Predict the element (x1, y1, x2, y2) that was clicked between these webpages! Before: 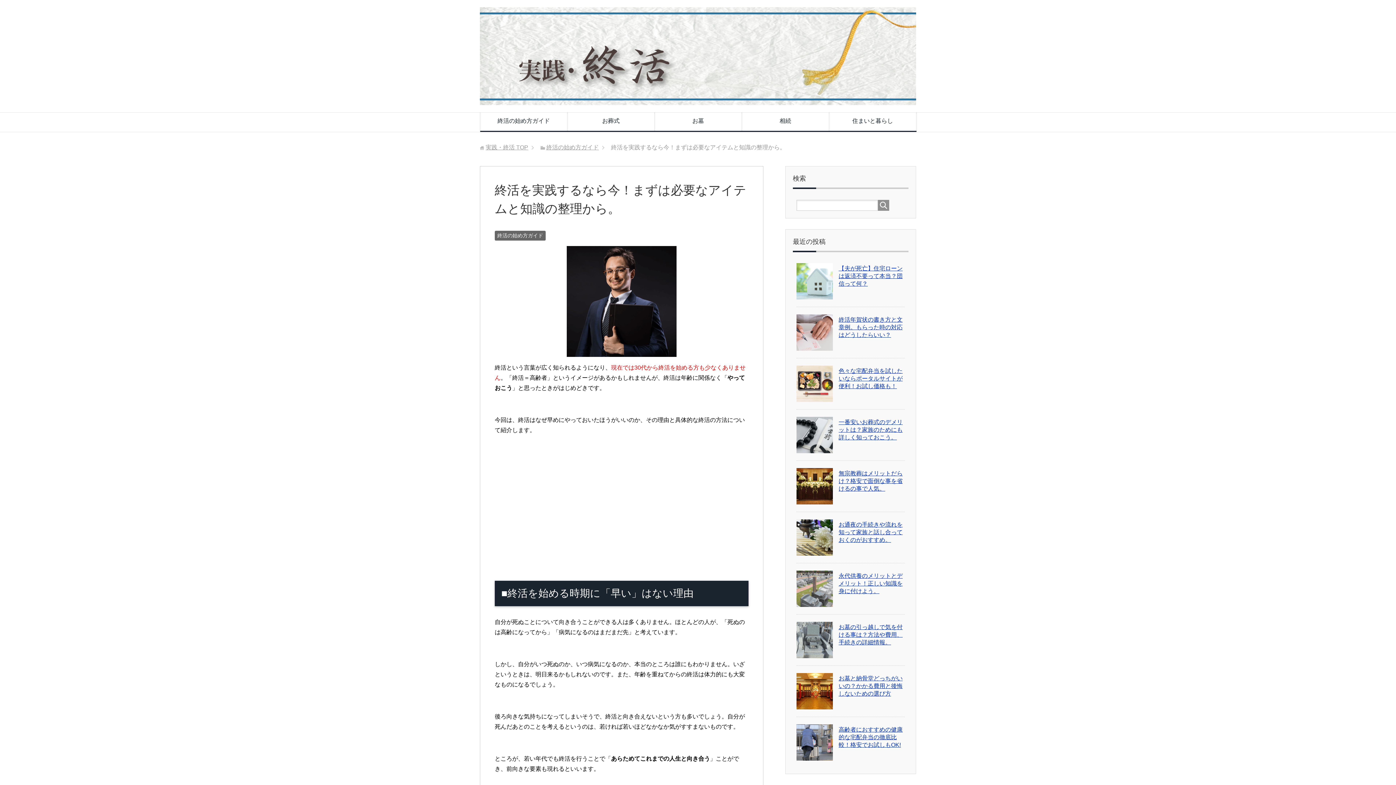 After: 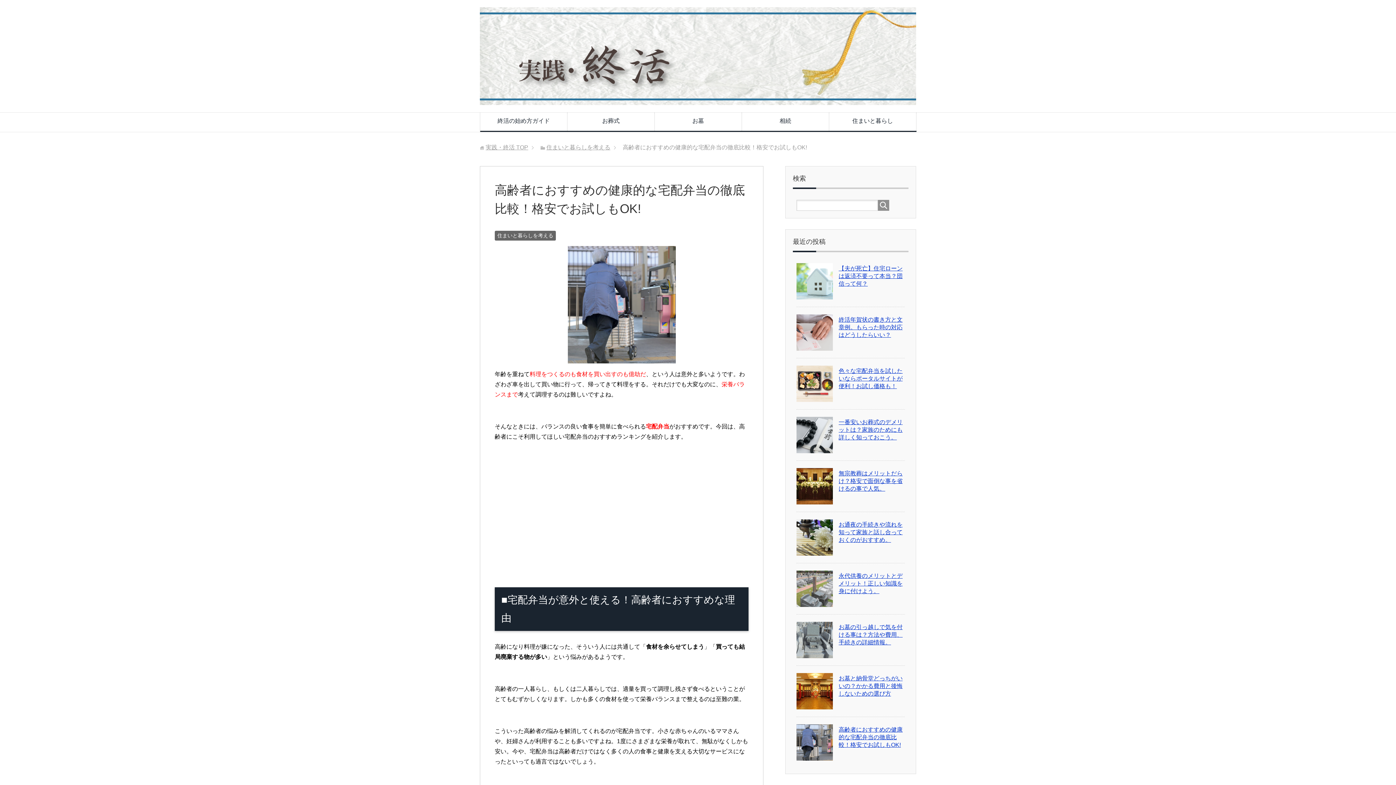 Action: bbox: (838, 726, 902, 748) label: 高齢者におすすめの健康的な宅配弁当の徹底比較！格安でお試しもOK!